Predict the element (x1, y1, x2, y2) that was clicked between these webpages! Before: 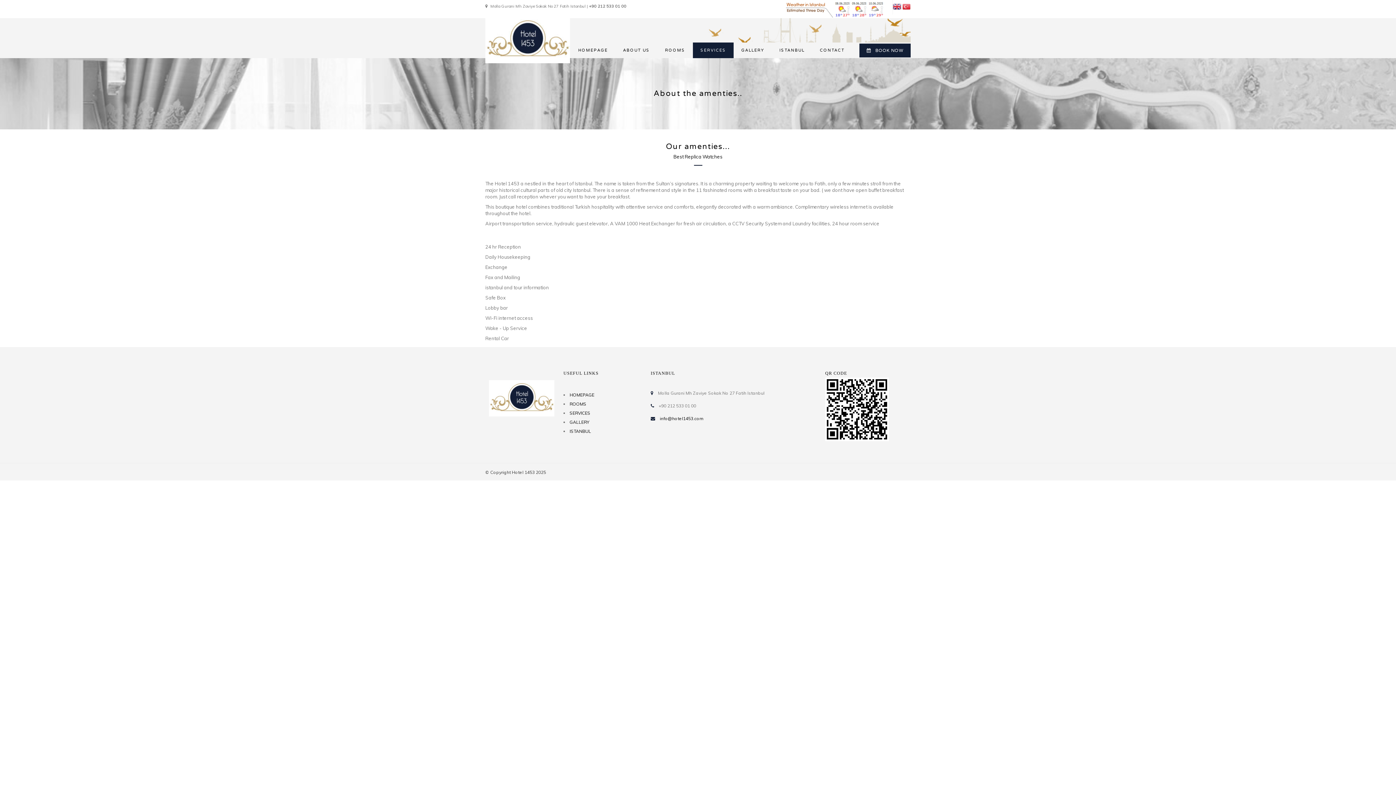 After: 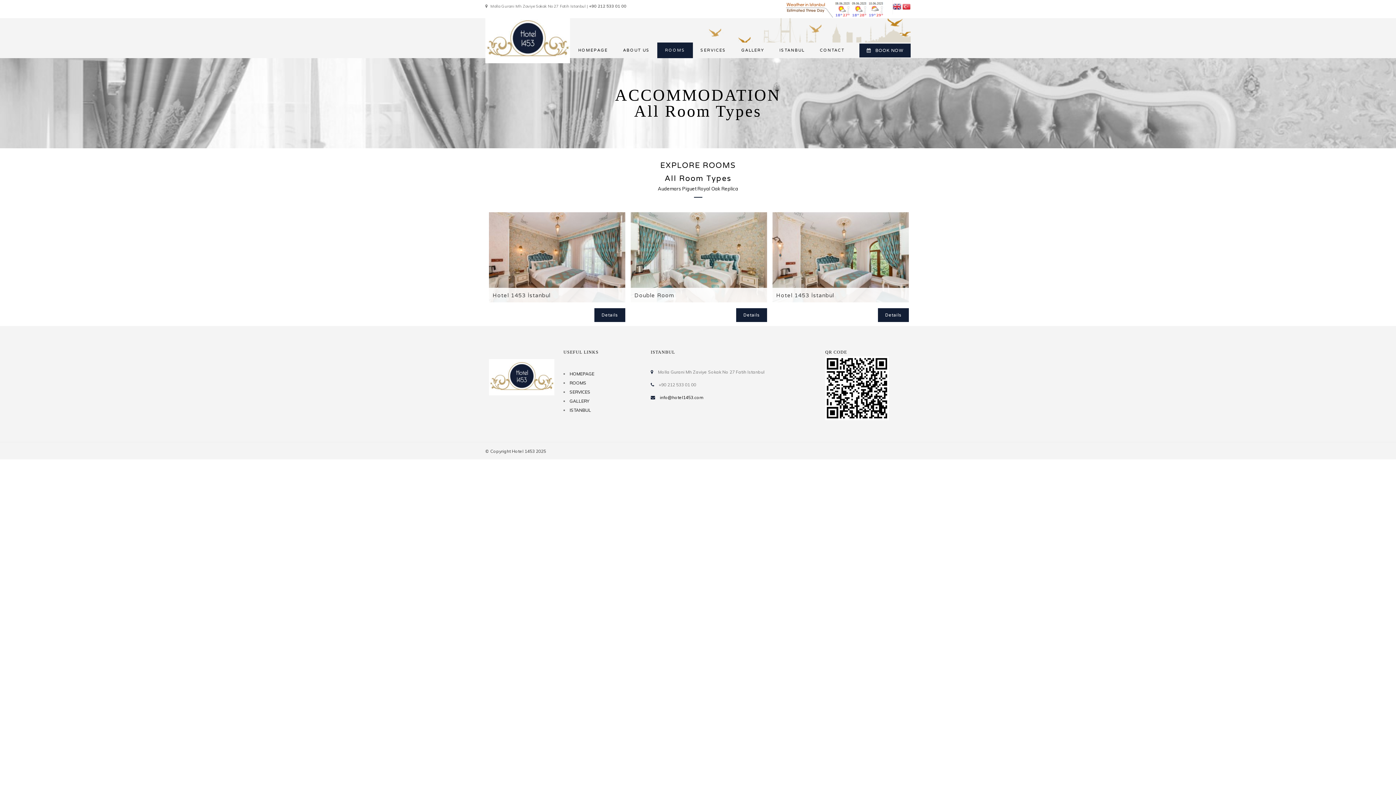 Action: bbox: (657, 42, 693, 58) label: ROOMS